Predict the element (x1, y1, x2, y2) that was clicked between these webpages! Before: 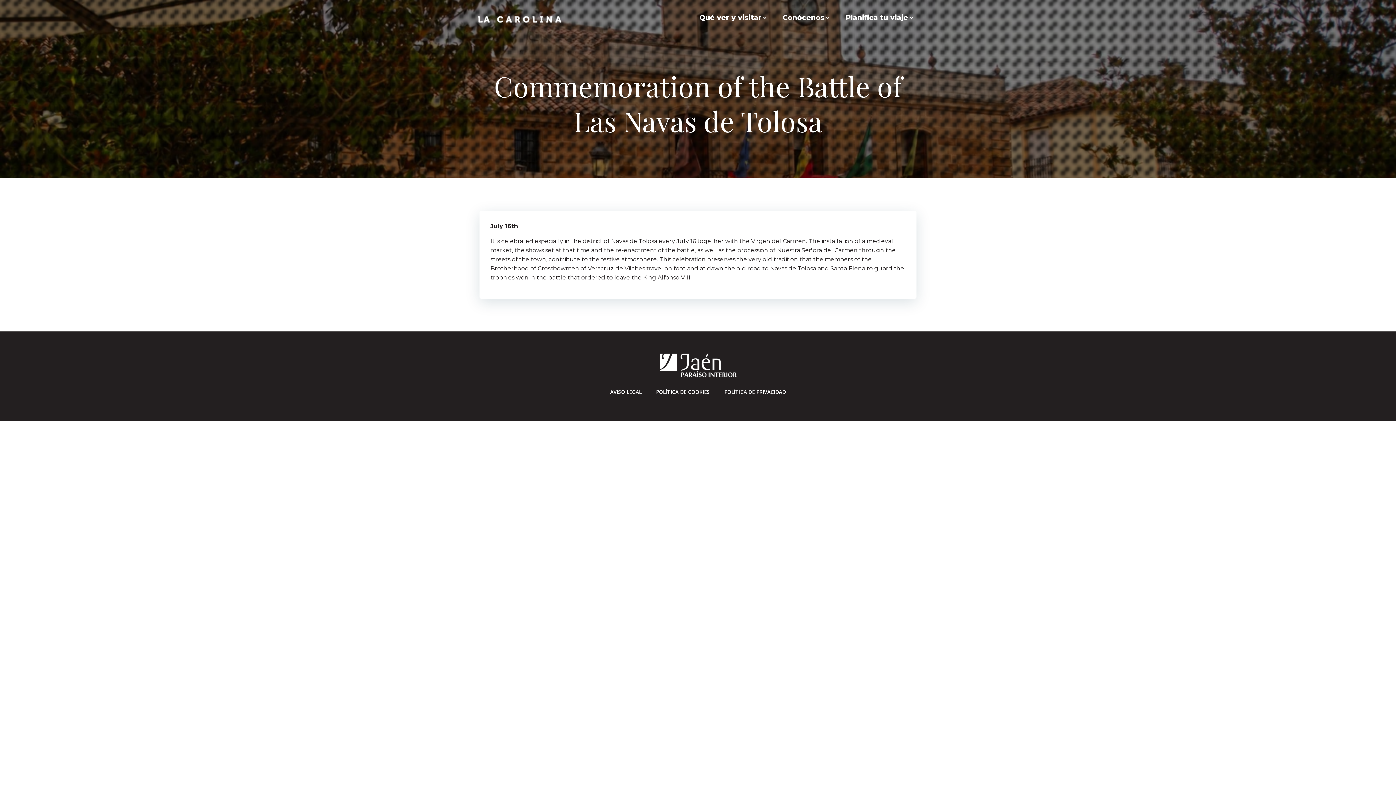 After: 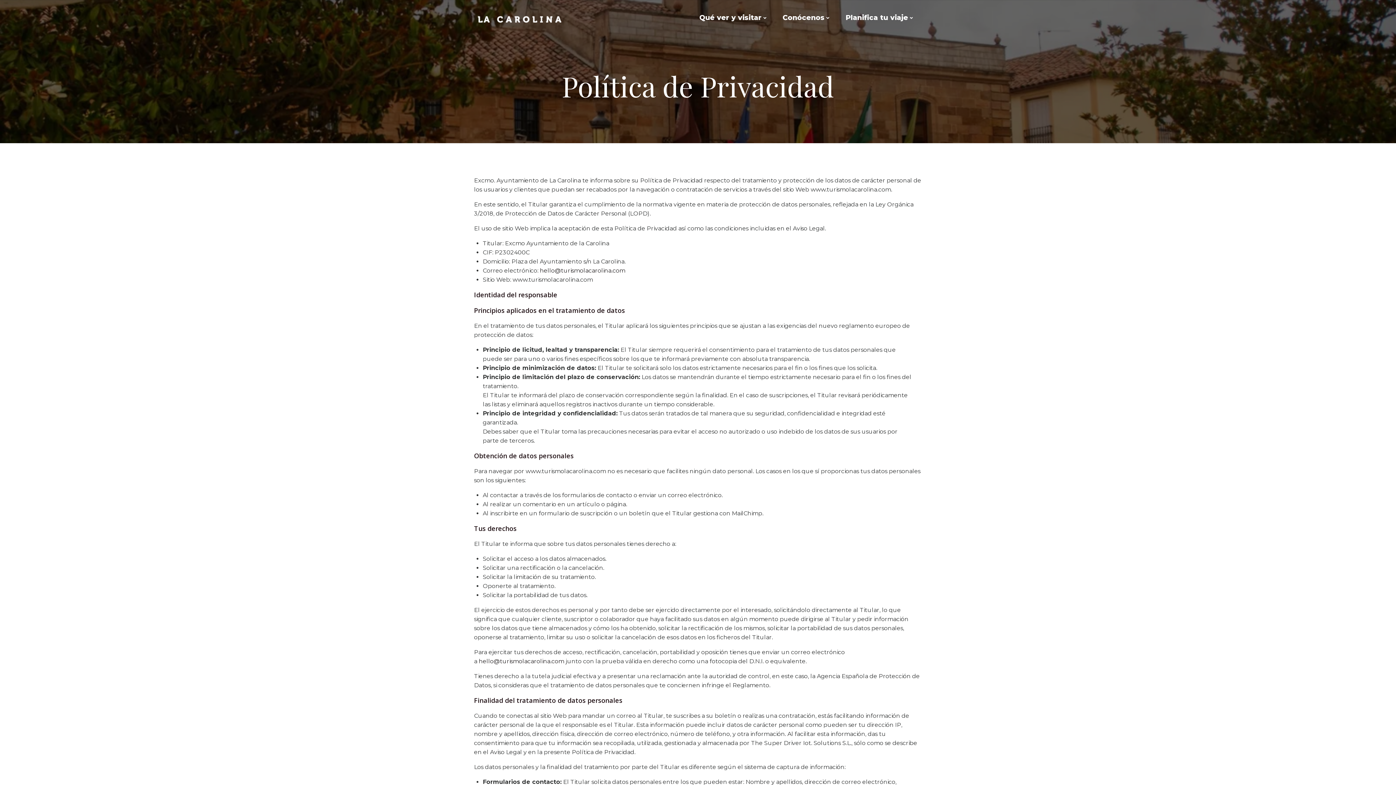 Action: bbox: (724, 388, 786, 395) label: POLÍTICA DE PRIVACIDAD